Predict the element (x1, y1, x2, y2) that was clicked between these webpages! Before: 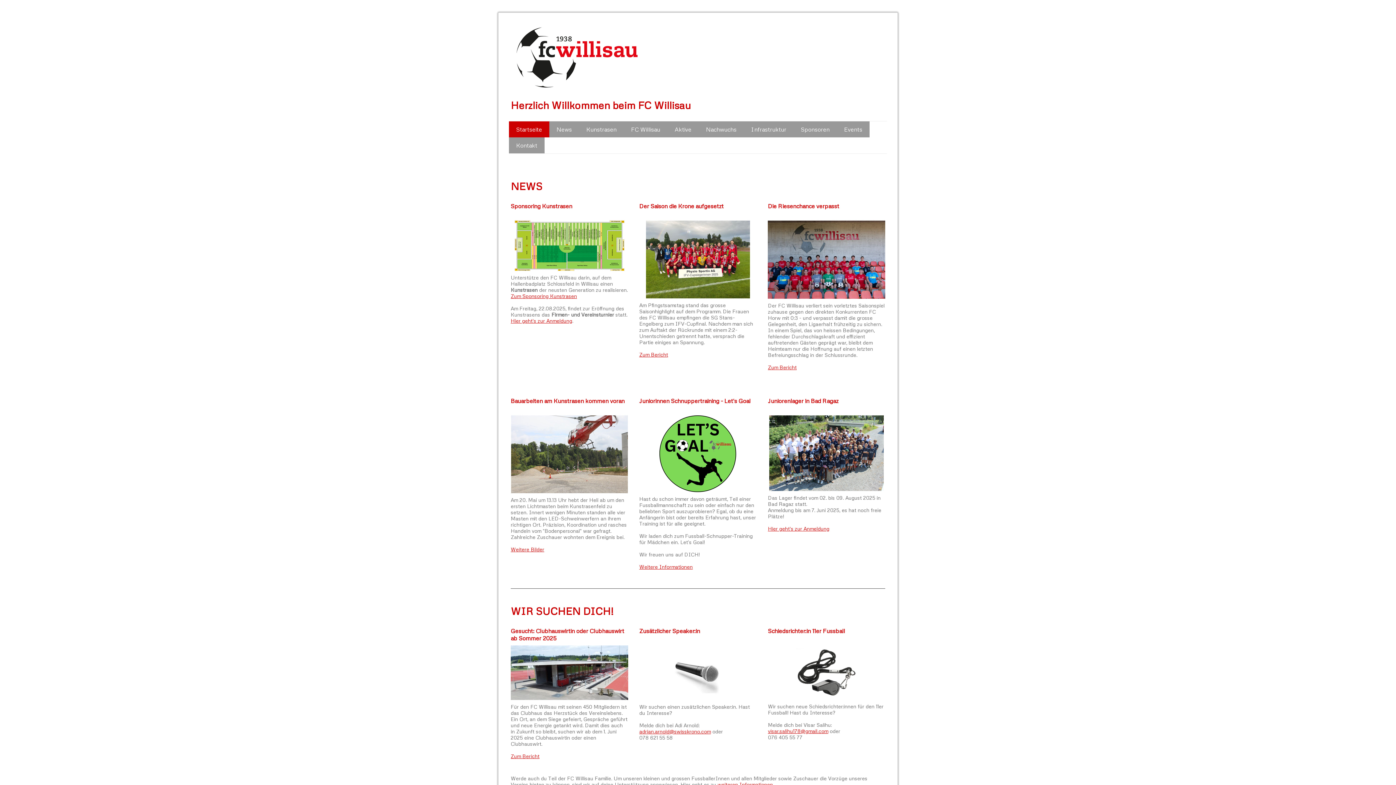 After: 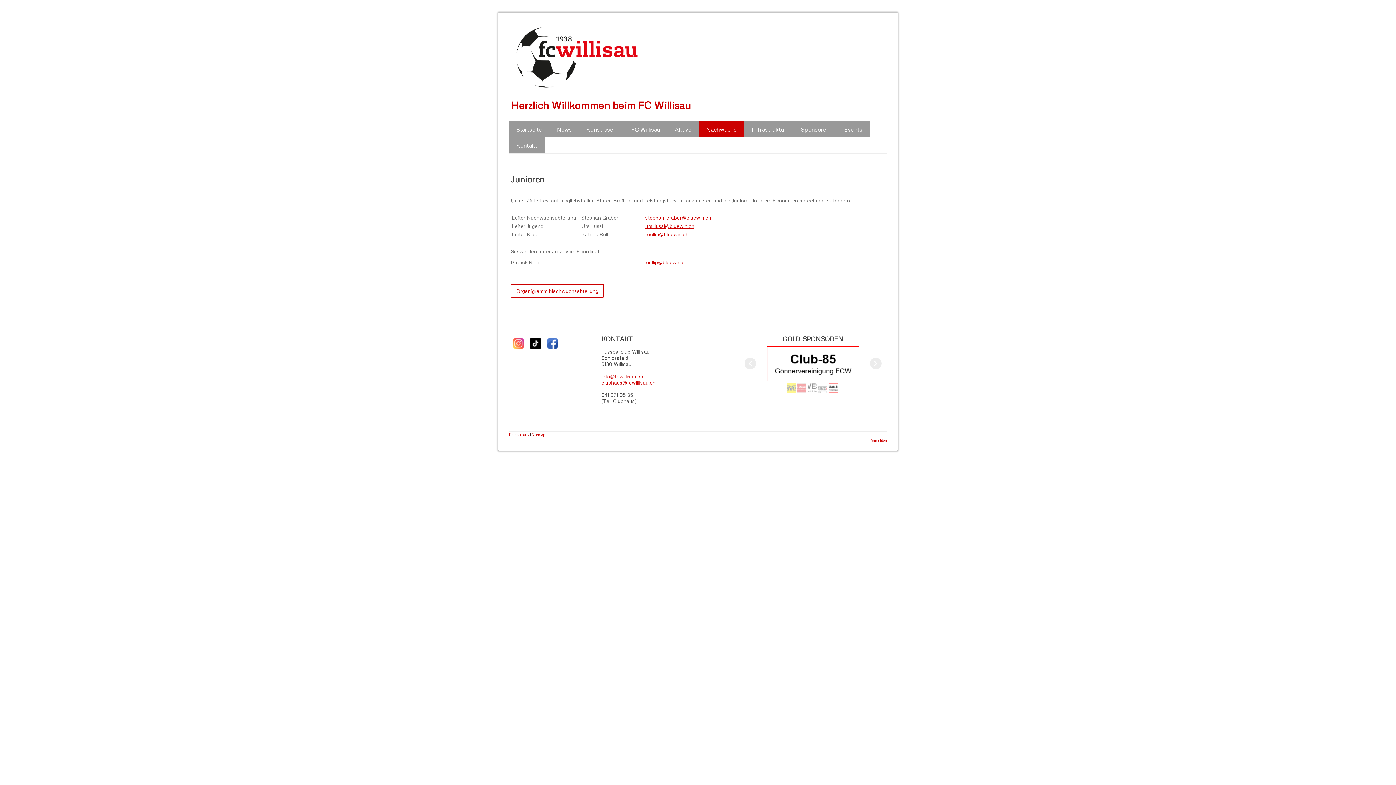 Action: label: Nachwuchs bbox: (698, 121, 744, 137)